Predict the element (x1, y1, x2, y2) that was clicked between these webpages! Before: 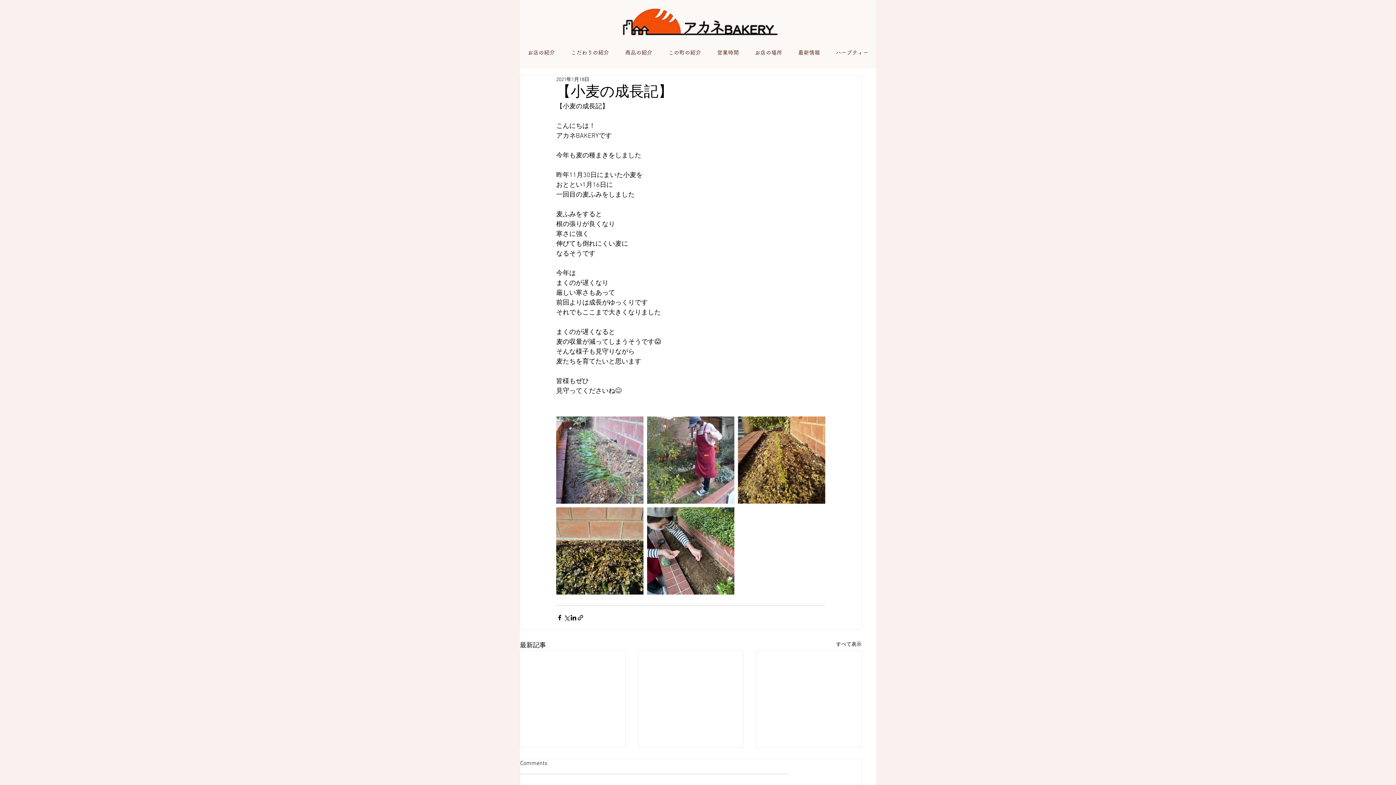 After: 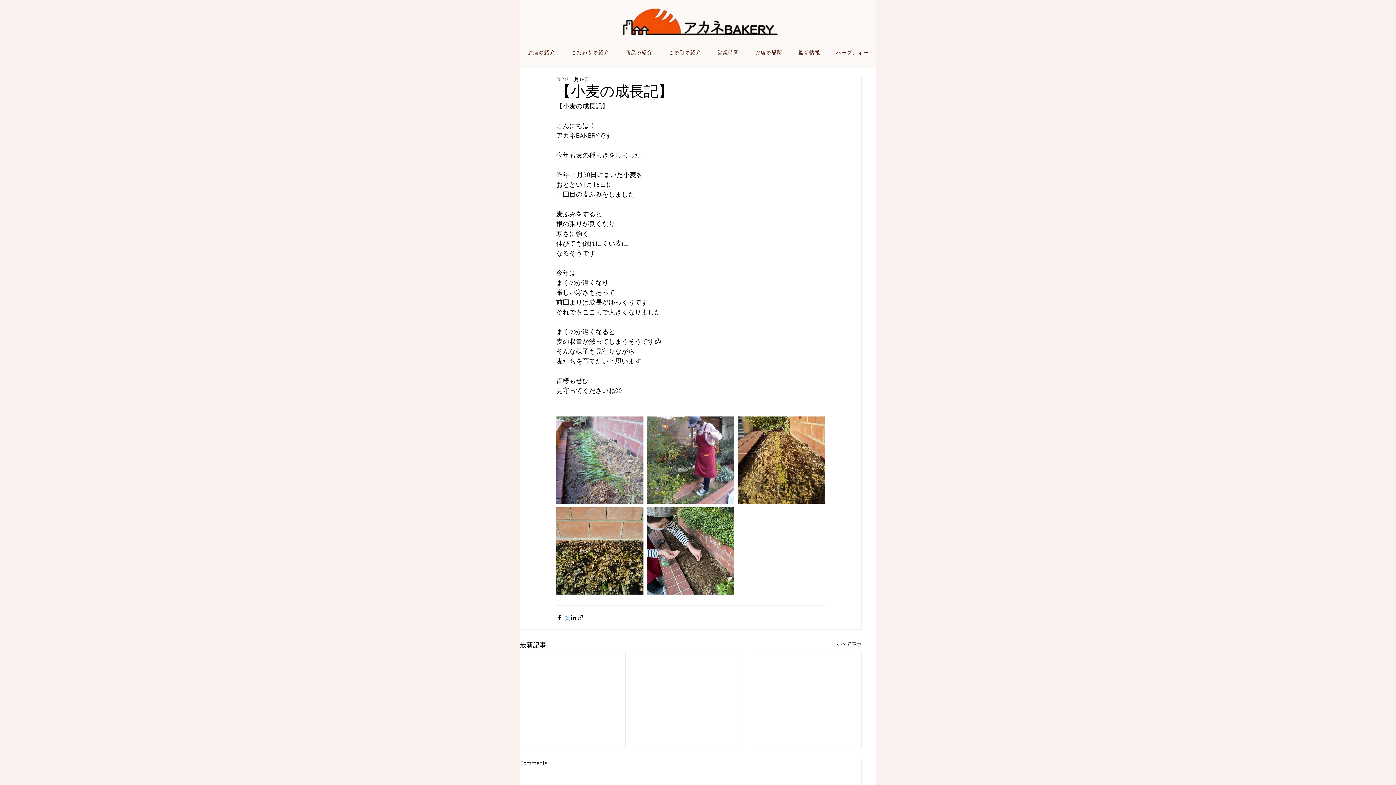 Action: bbox: (563, 614, 570, 621) label: X（Twitter）でシェア